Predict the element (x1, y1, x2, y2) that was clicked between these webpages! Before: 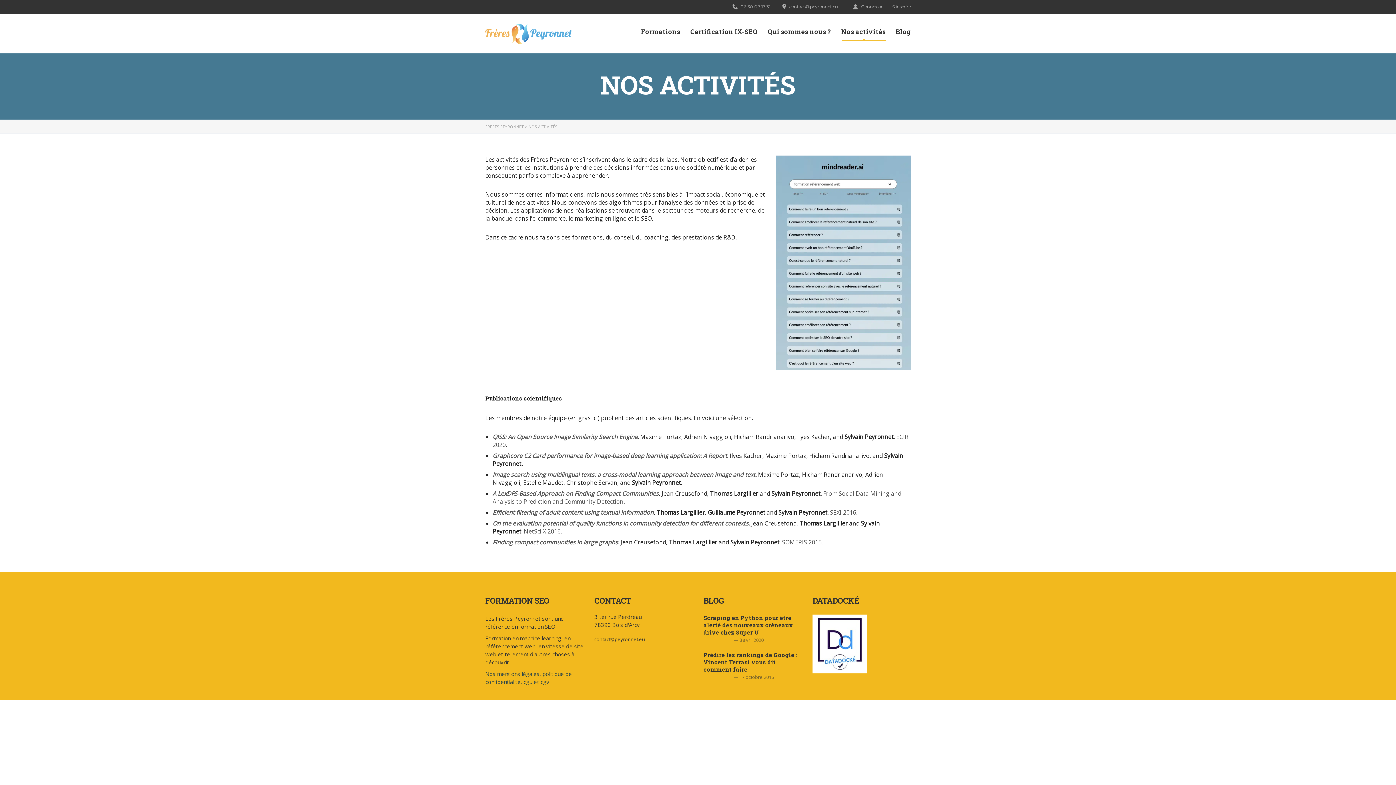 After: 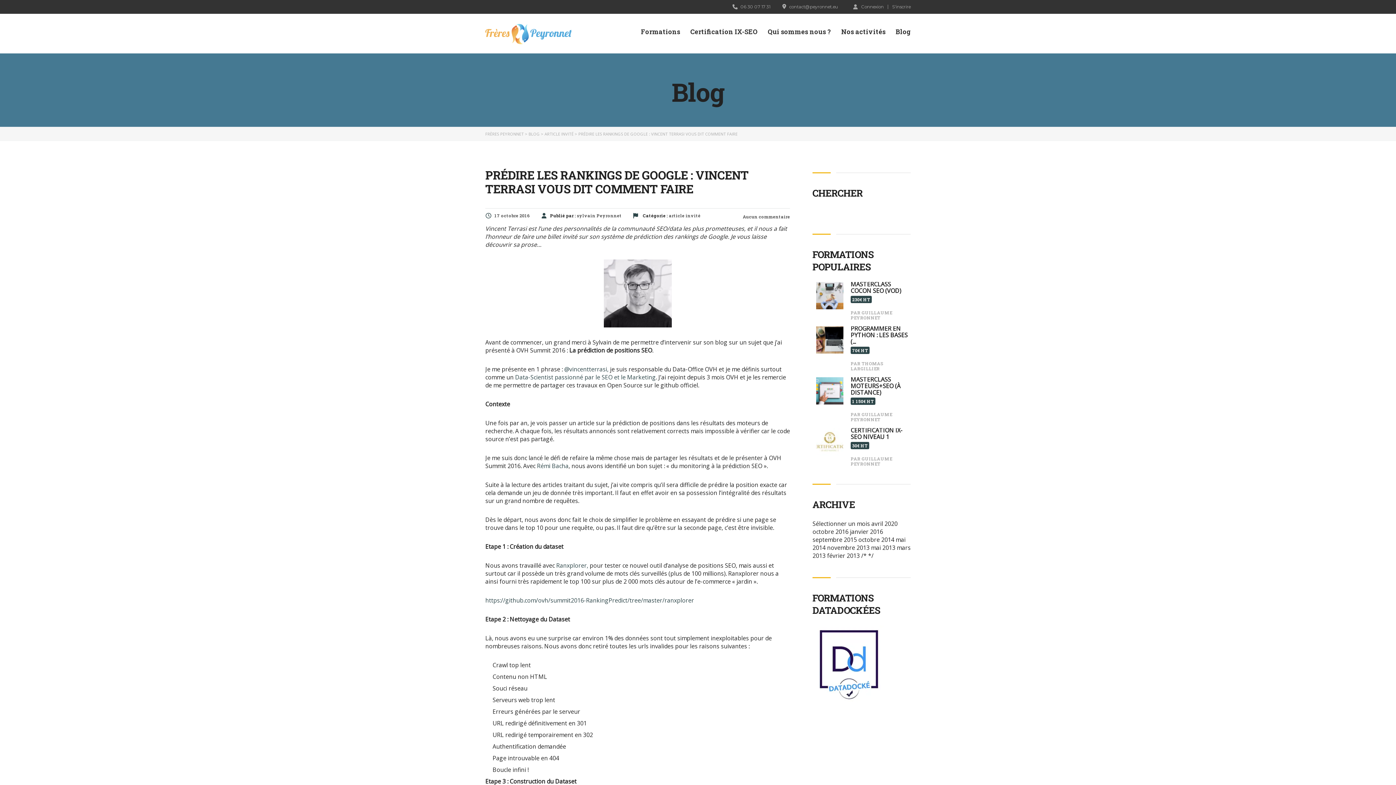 Action: label: Prédire les rankings de Google : Vincent Terrasi vous dit comment faire bbox: (703, 651, 801, 673)